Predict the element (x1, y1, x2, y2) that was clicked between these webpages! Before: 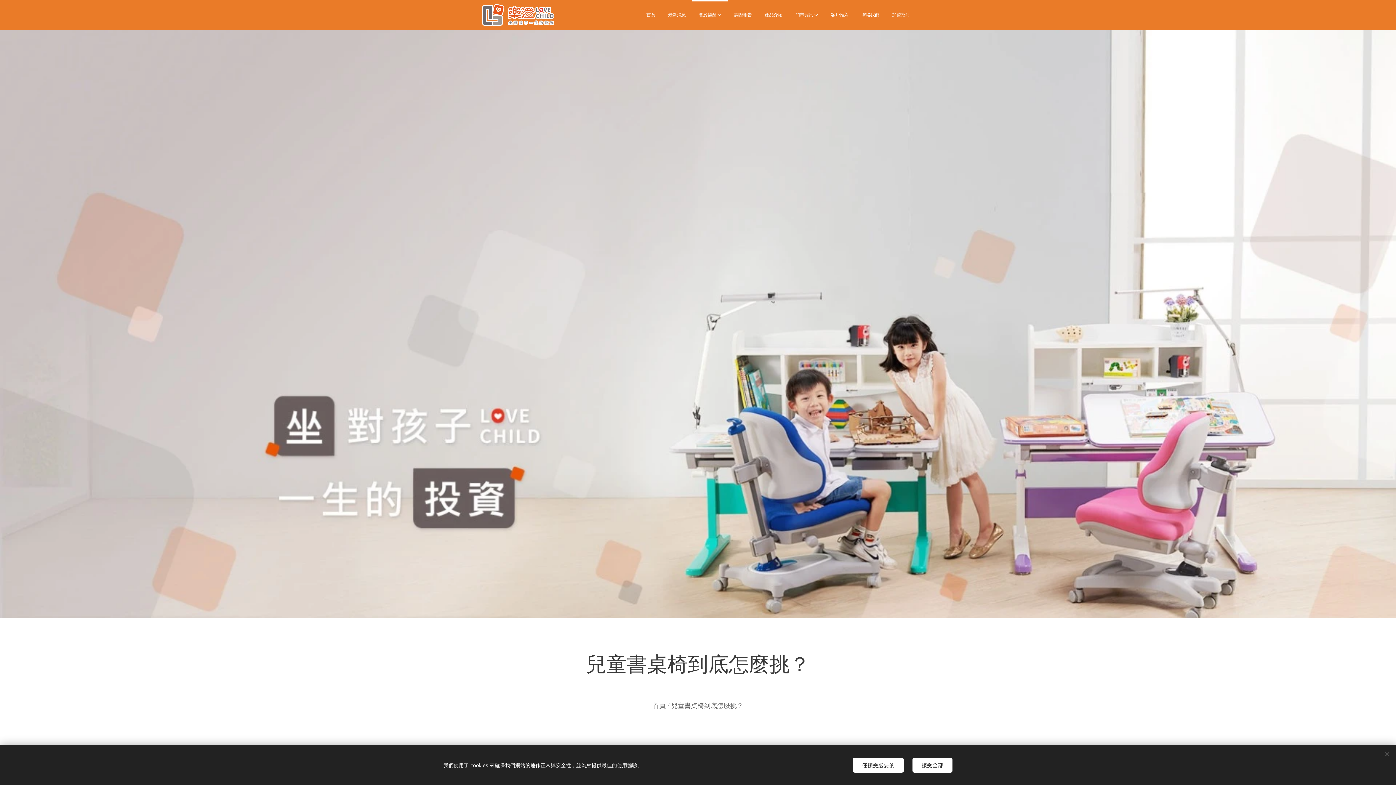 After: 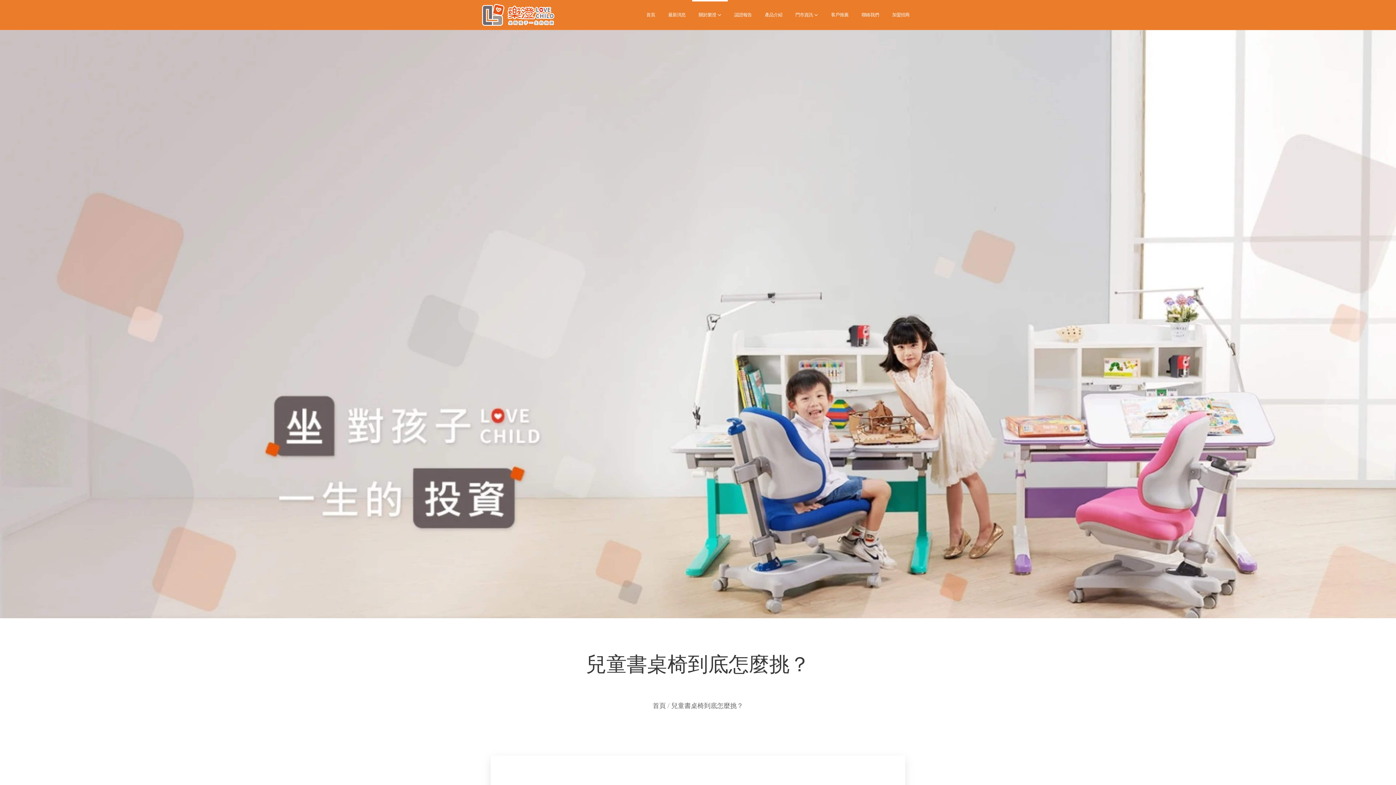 Action: bbox: (853, 758, 904, 773) label: 僅接受必要的